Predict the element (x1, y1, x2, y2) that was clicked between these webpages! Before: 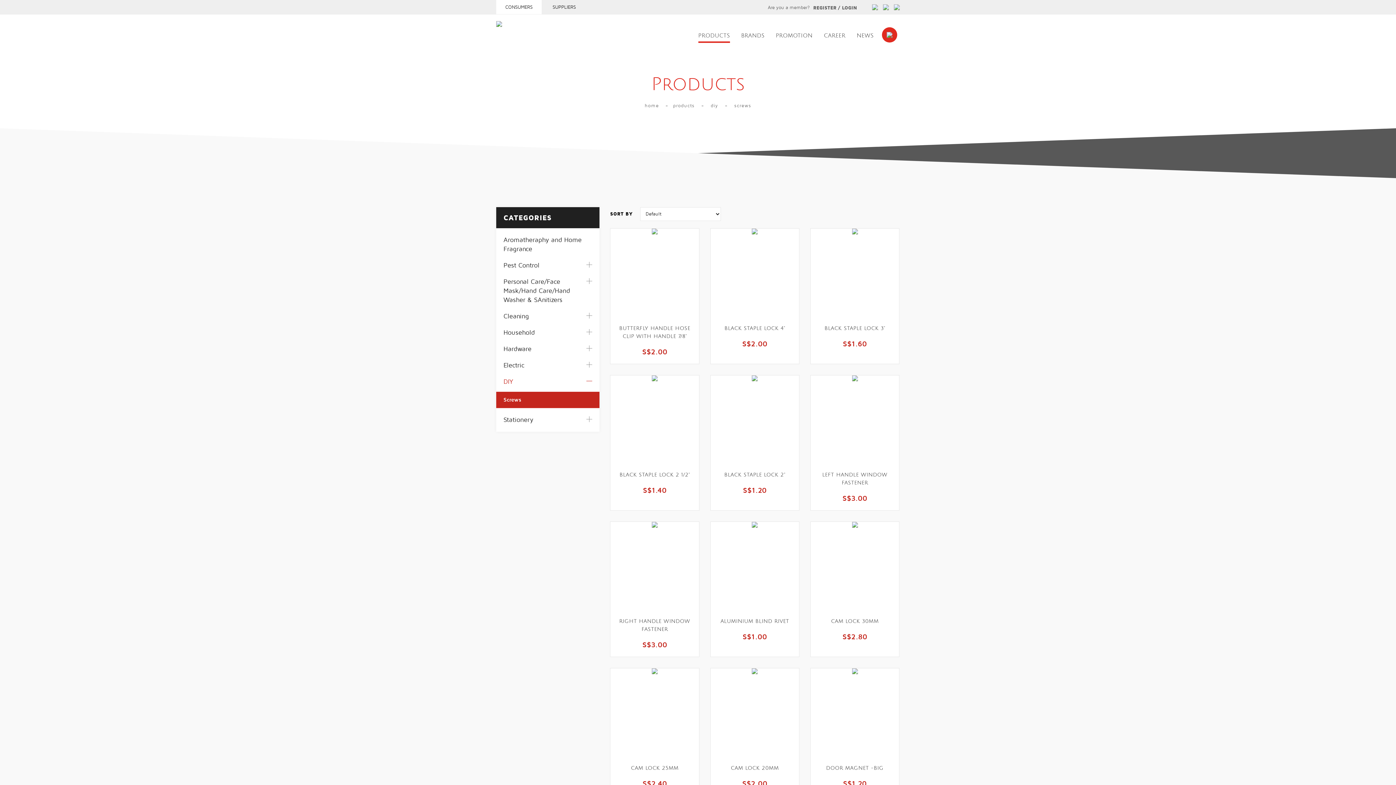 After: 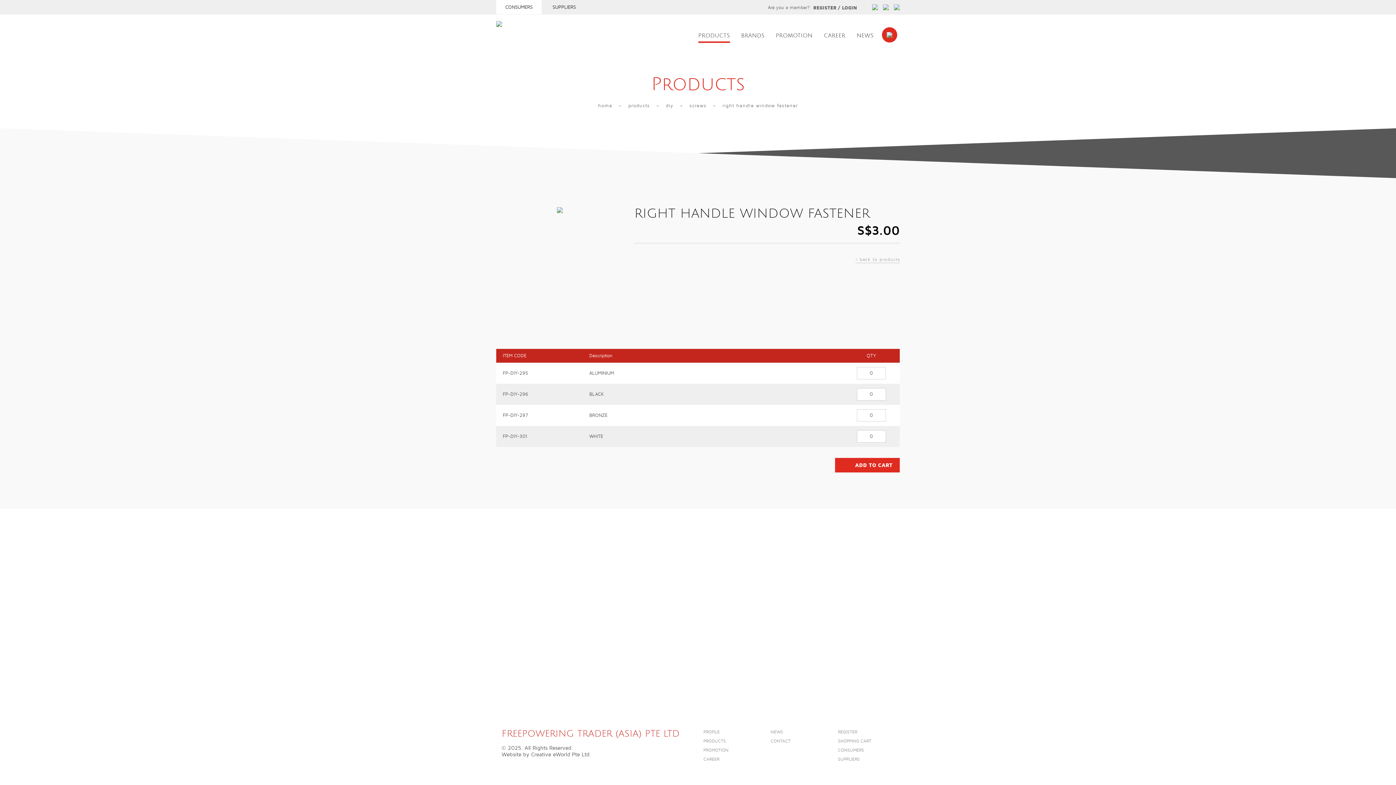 Action: bbox: (610, 522, 699, 610)